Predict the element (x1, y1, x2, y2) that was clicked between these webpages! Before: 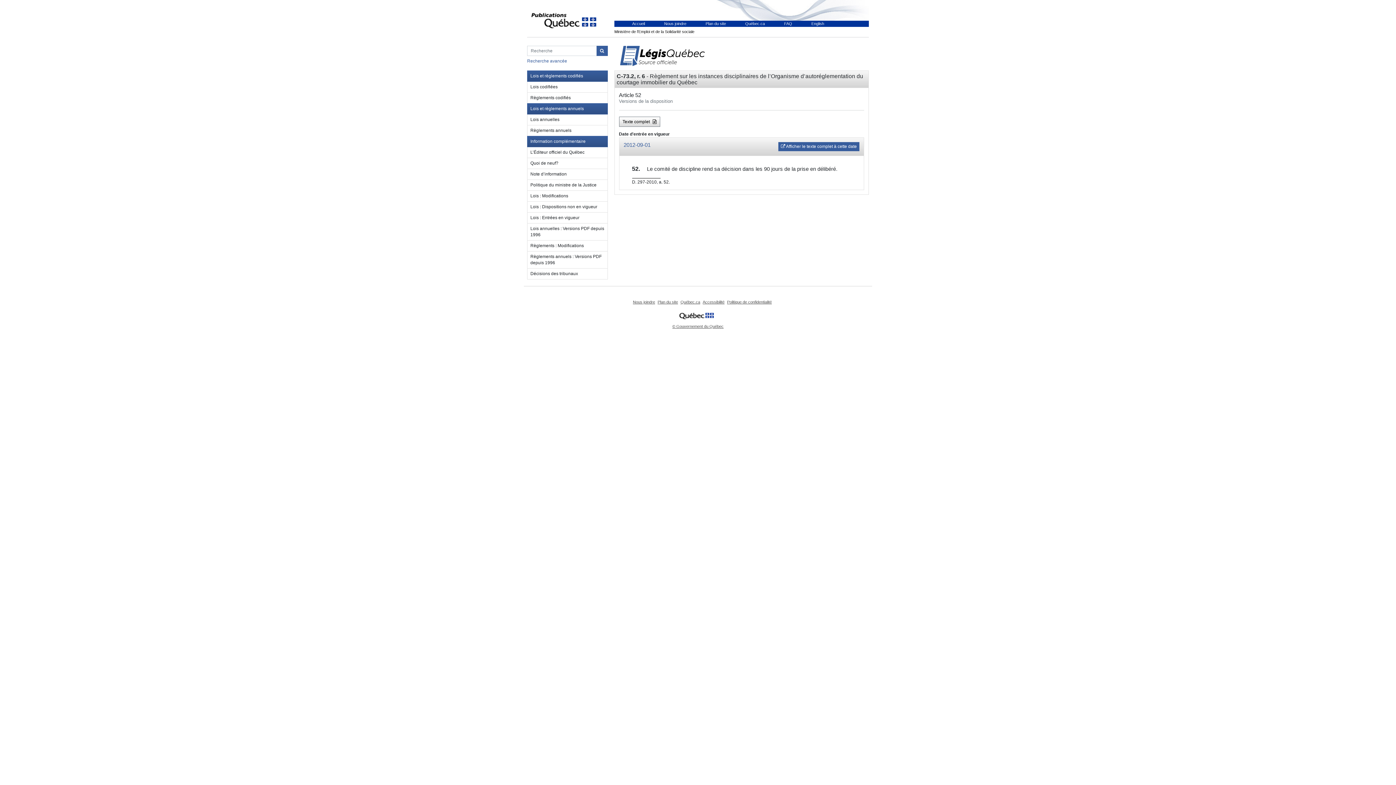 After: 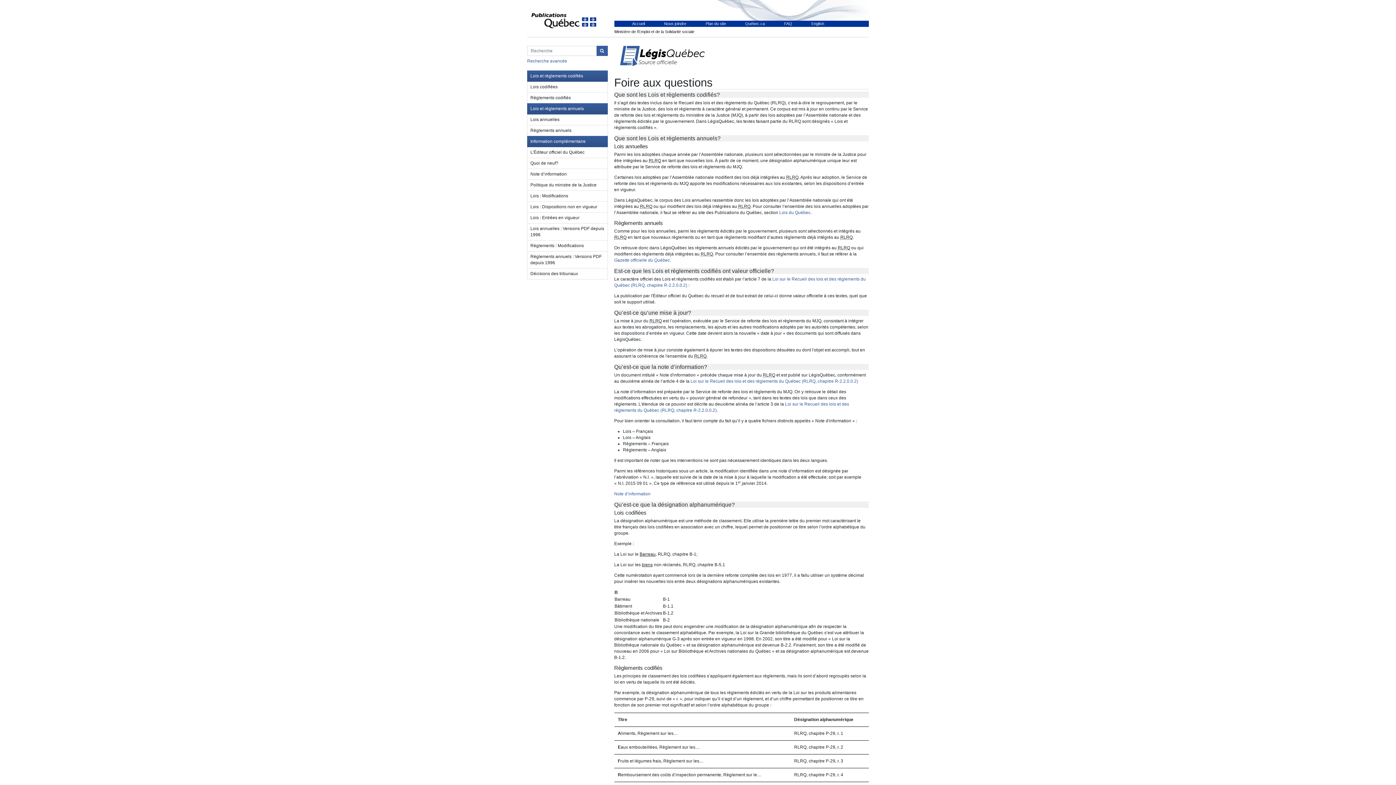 Action: bbox: (775, 21, 801, 25) label: FAQ